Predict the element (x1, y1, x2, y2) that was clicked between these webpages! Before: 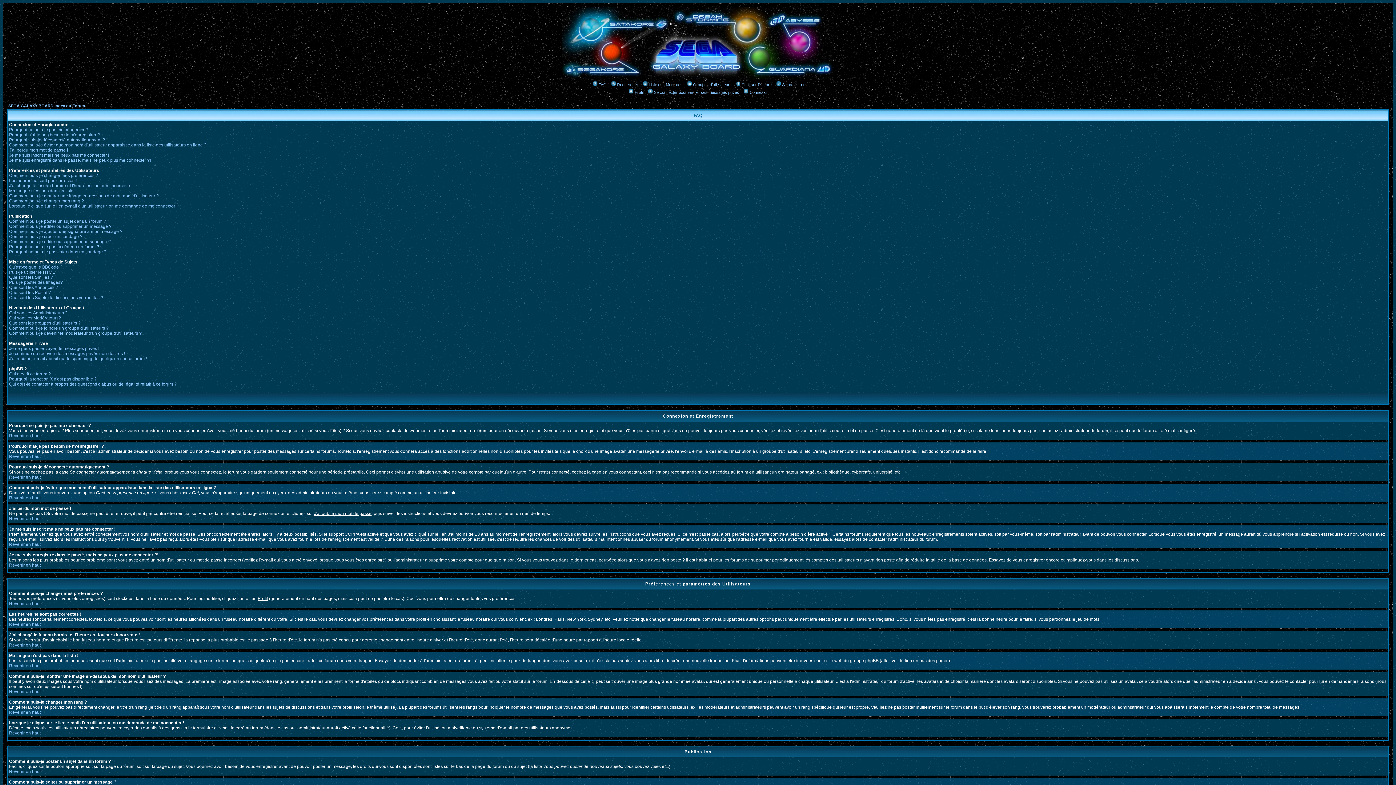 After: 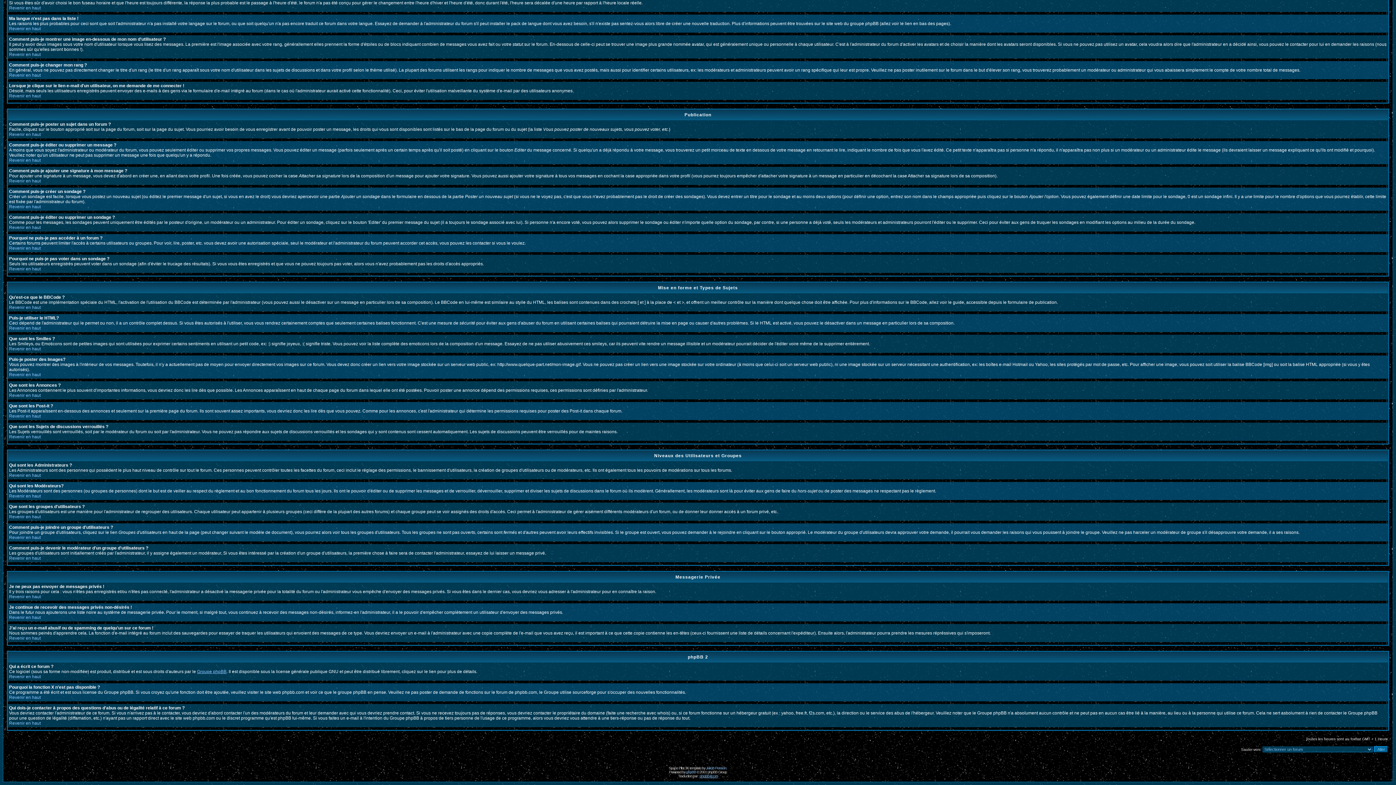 Action: label: Pourquoi ne puis-je pas accéder à un forum ? bbox: (9, 244, 99, 249)